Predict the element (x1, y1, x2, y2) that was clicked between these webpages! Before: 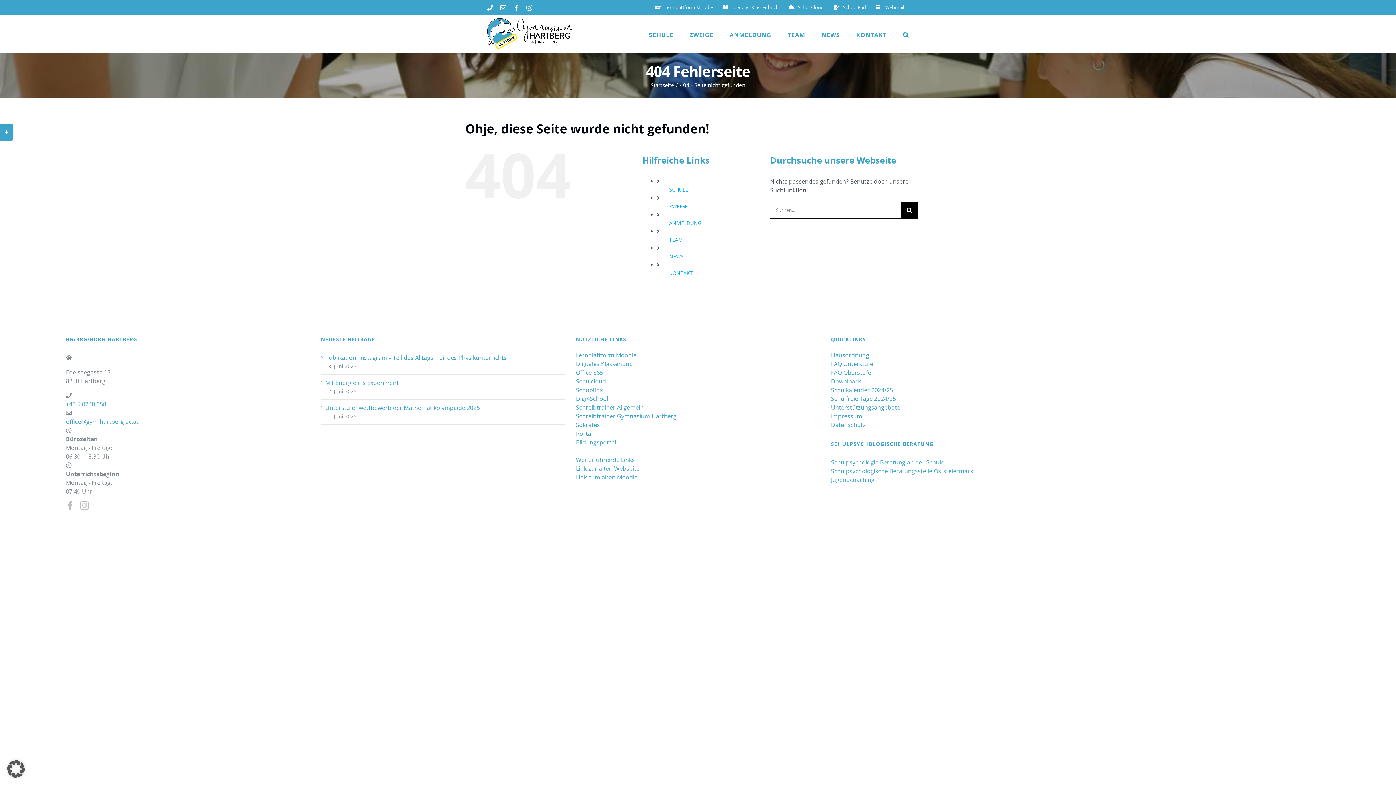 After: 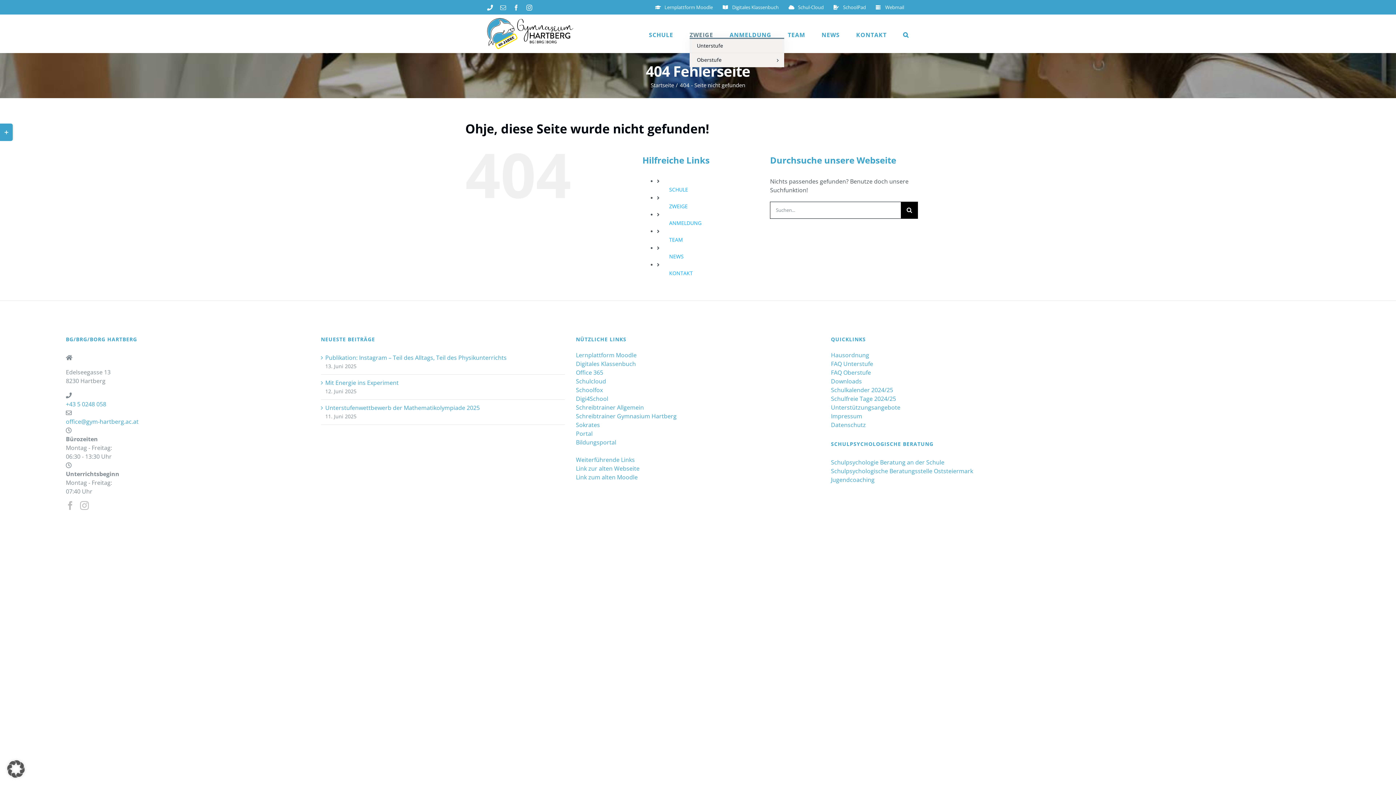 Action: bbox: (689, 32, 713, 37) label: ZWEIGE